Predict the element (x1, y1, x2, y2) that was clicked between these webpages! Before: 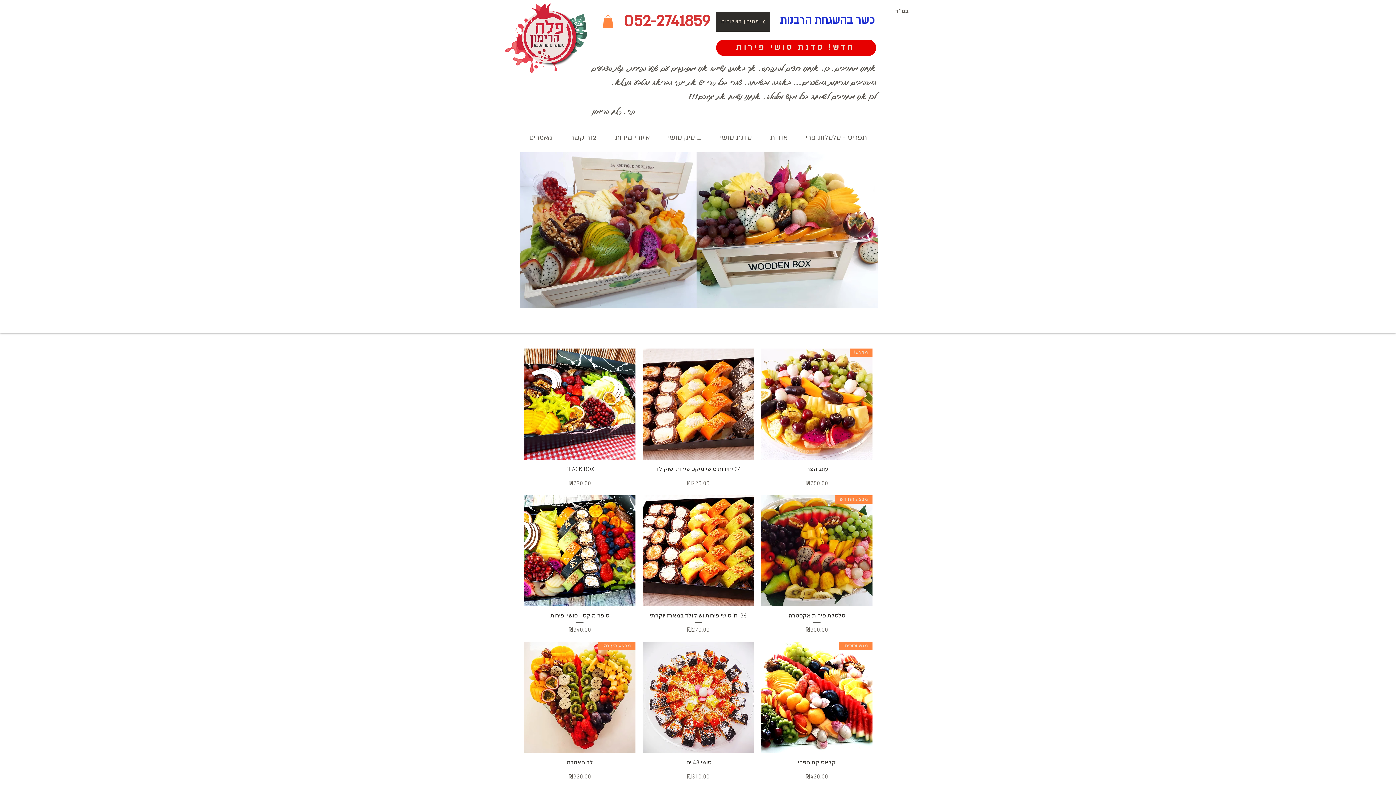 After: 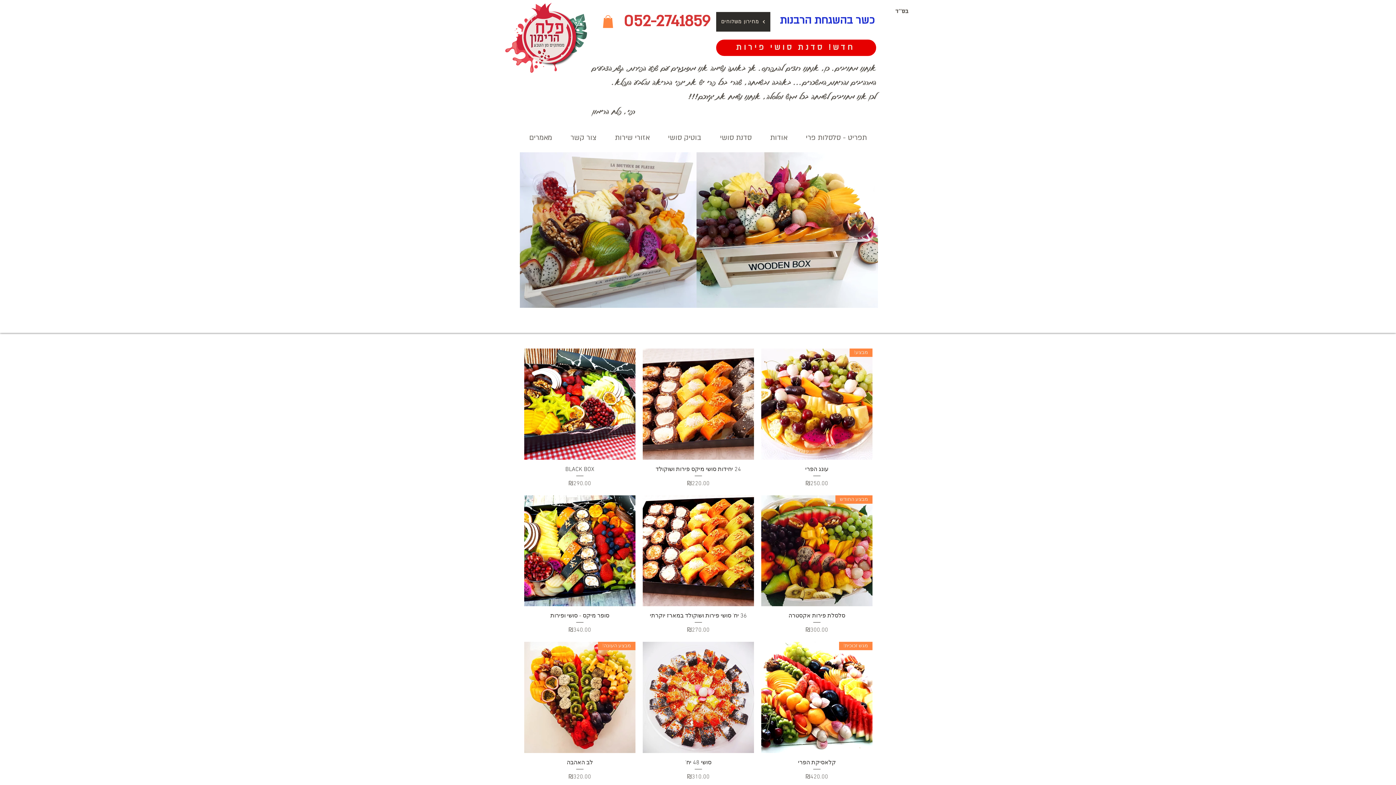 Action: bbox: (602, 15, 613, 27)